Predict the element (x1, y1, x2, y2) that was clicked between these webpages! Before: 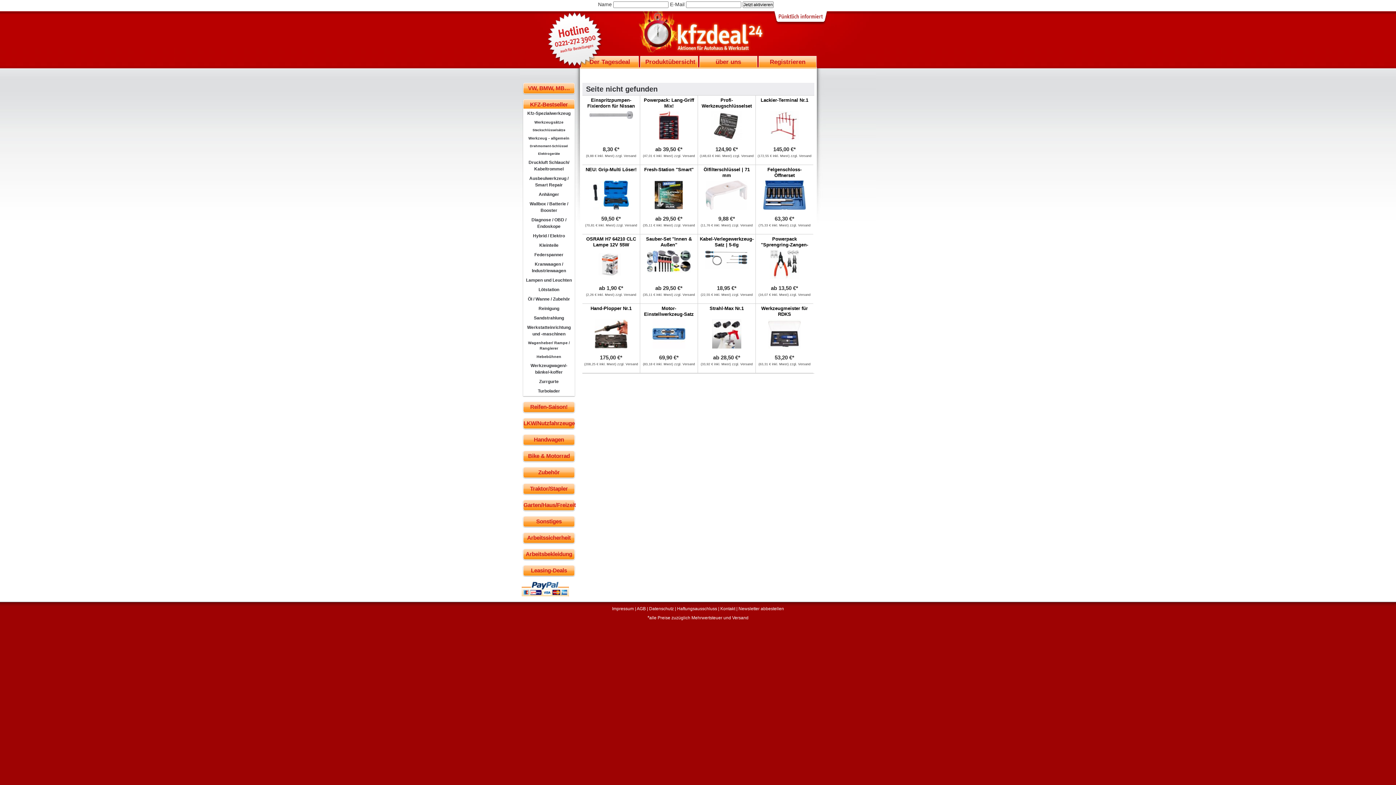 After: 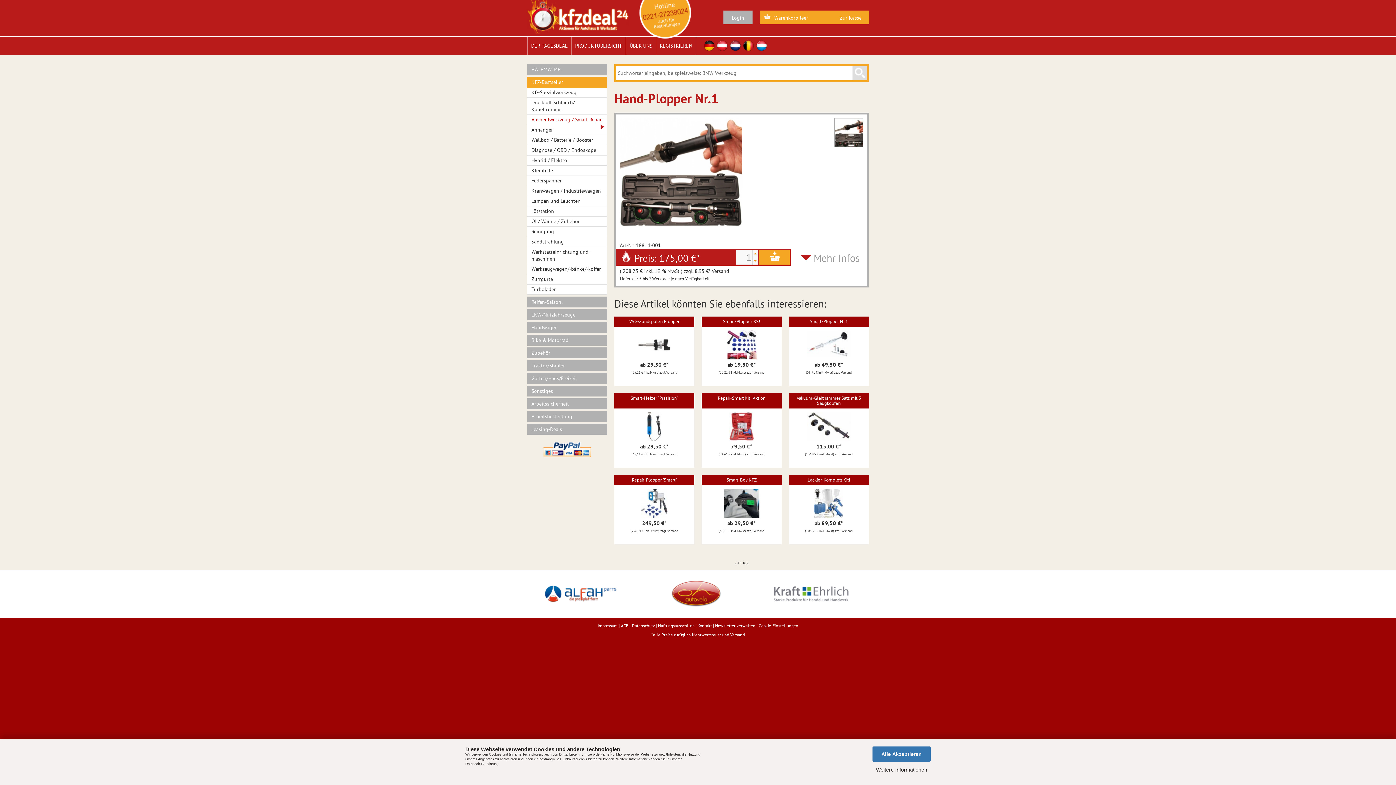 Action: bbox: (594, 344, 627, 349)